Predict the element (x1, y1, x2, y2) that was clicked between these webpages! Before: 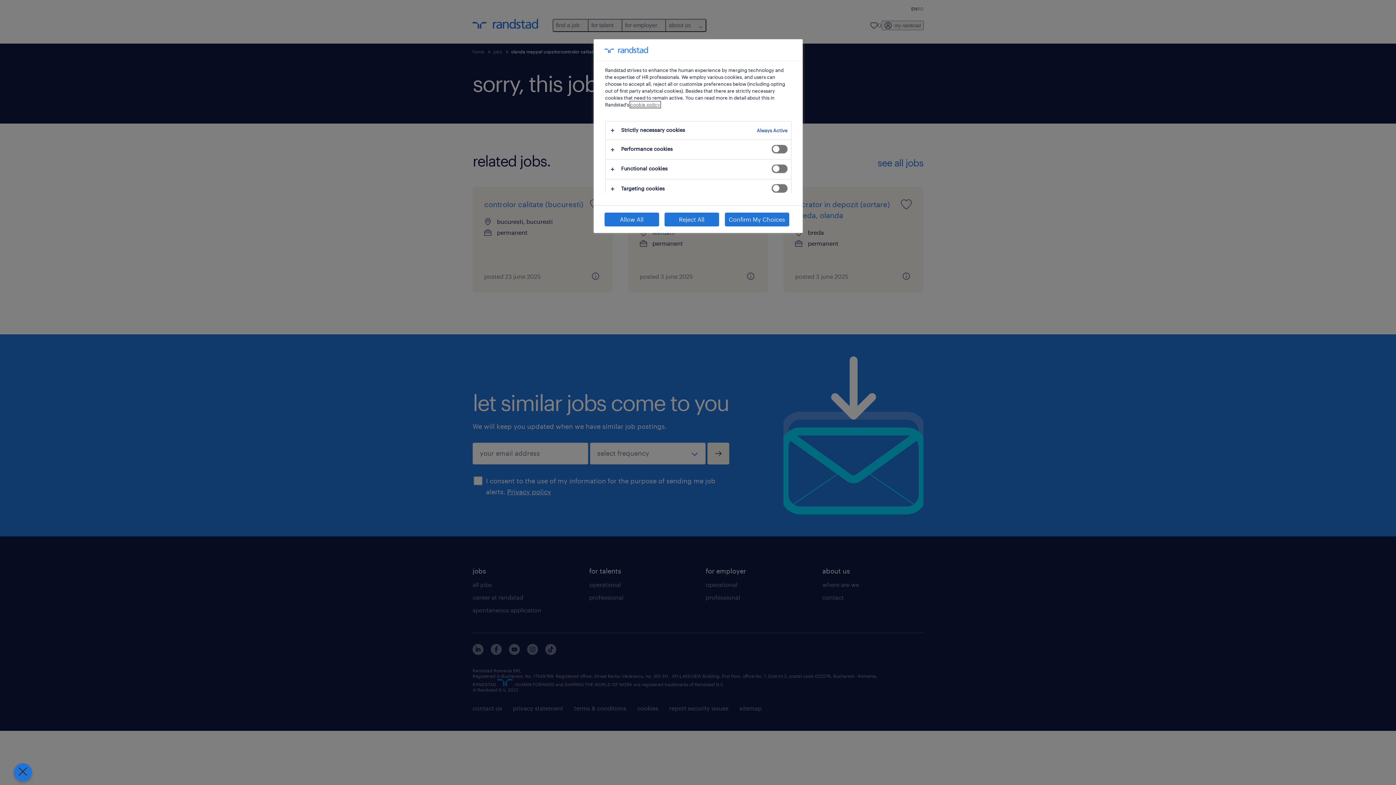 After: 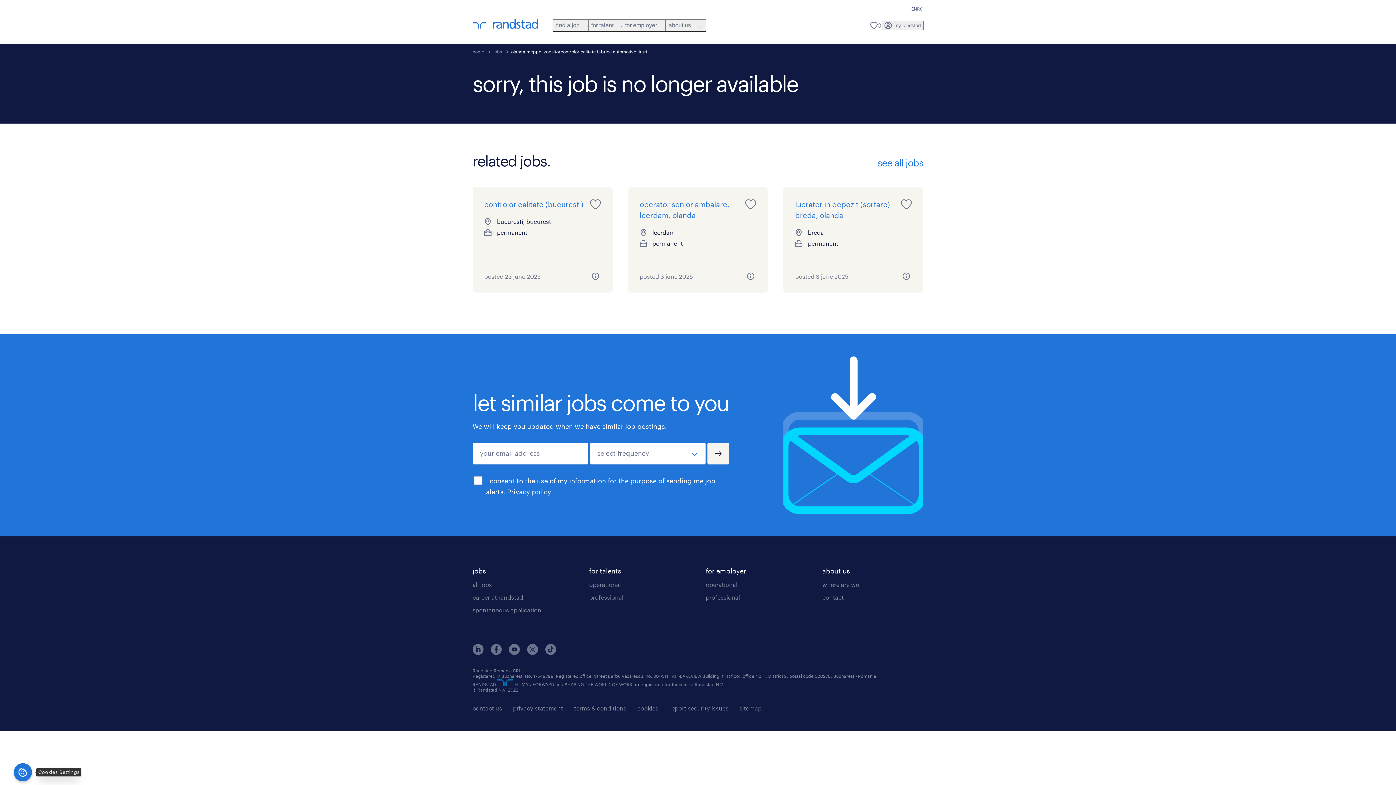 Action: bbox: (13, 763, 32, 781) label: Close Preferences